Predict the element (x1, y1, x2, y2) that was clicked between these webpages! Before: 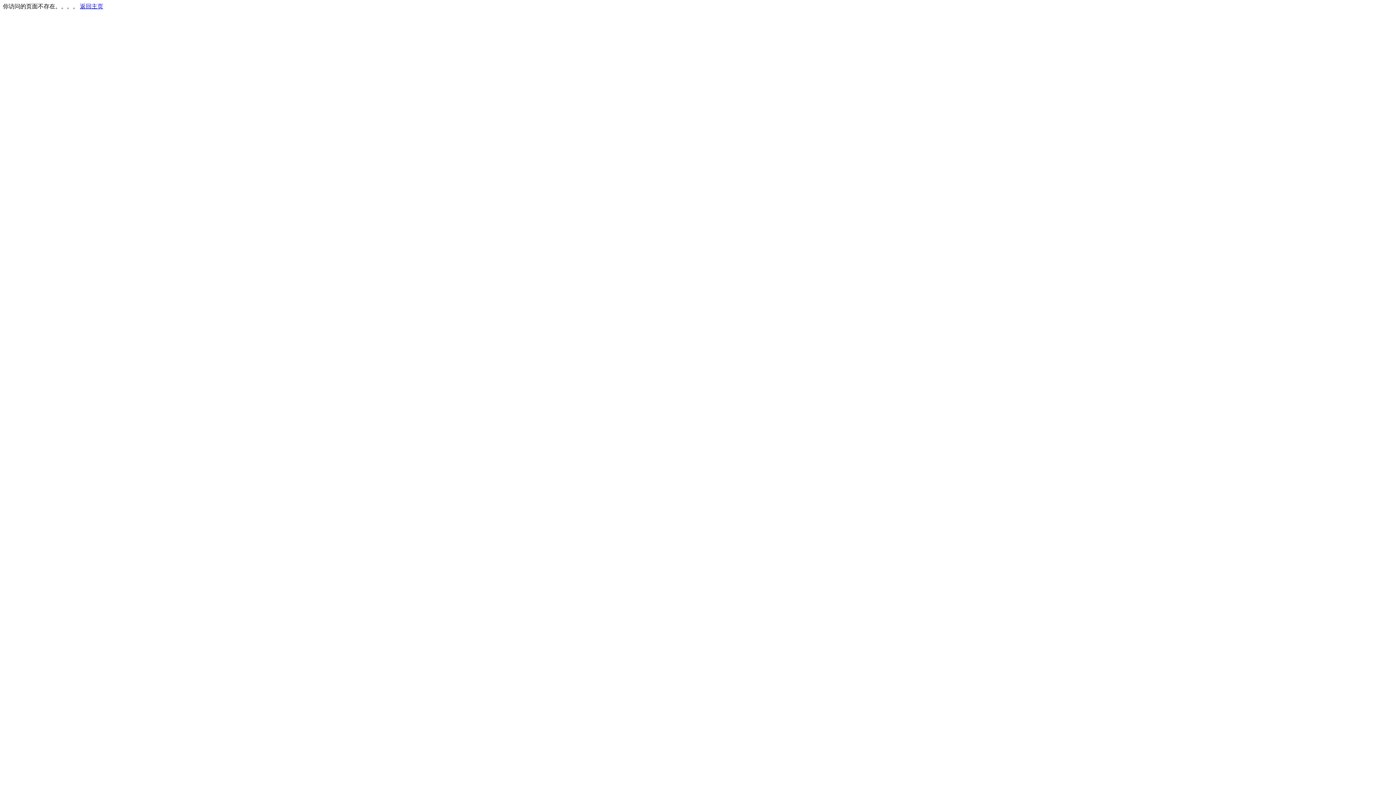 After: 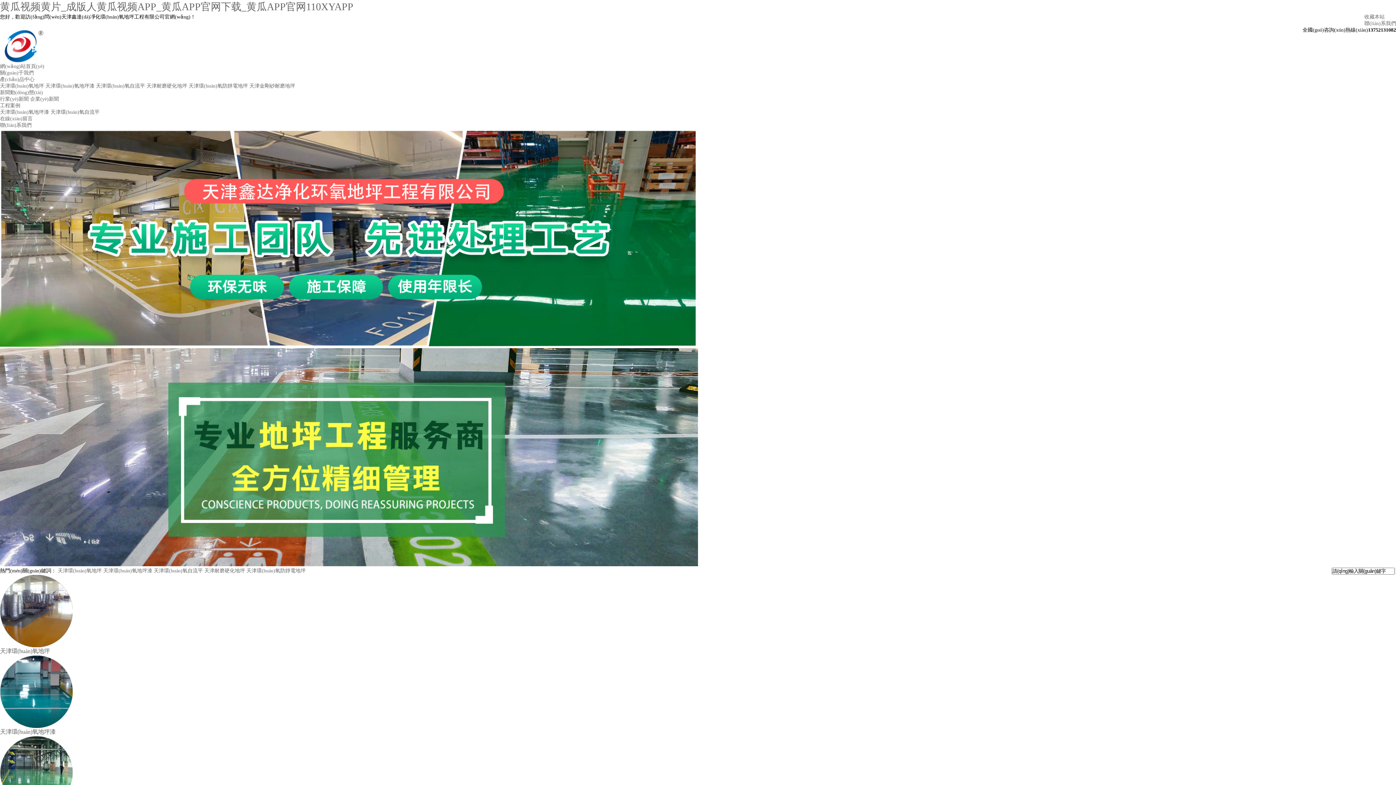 Action: bbox: (80, 3, 103, 9) label: 返回主页